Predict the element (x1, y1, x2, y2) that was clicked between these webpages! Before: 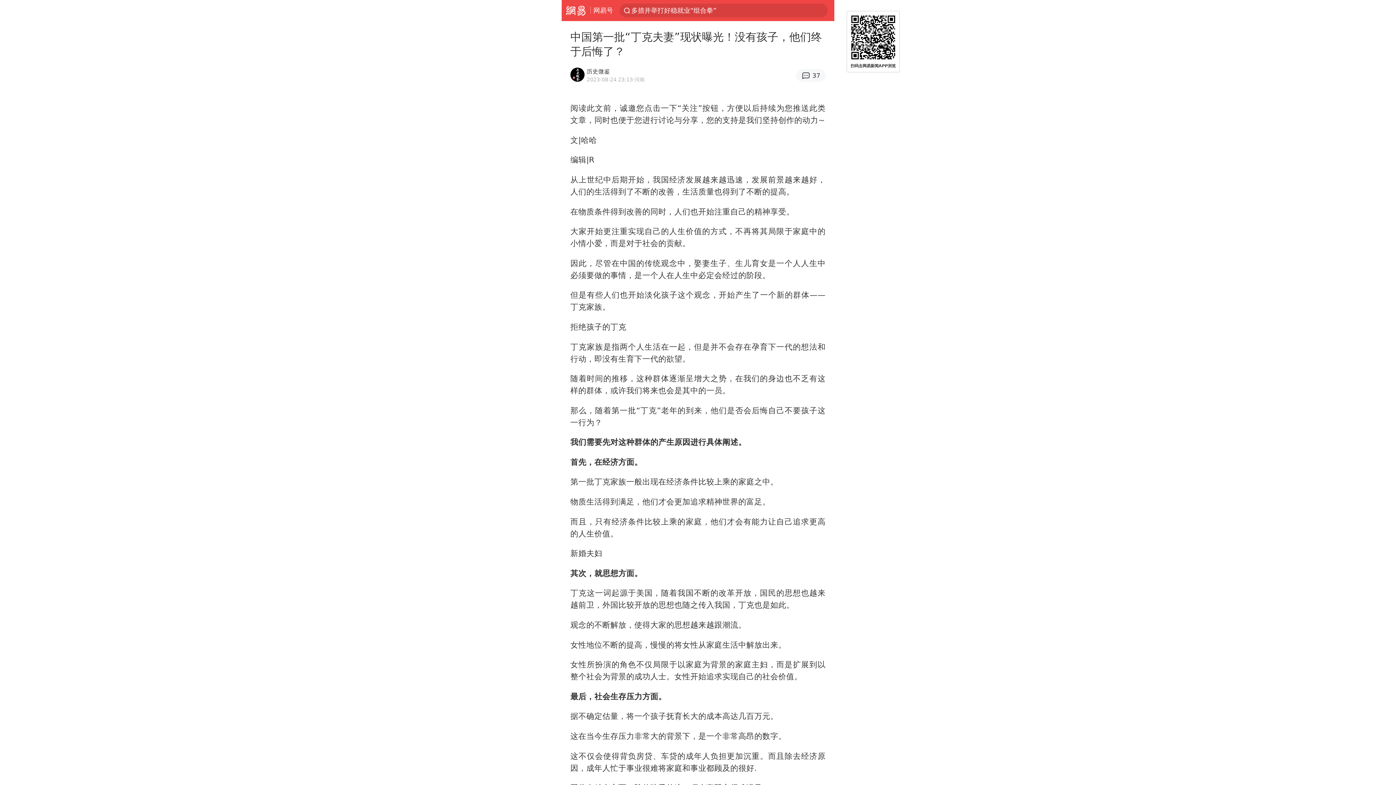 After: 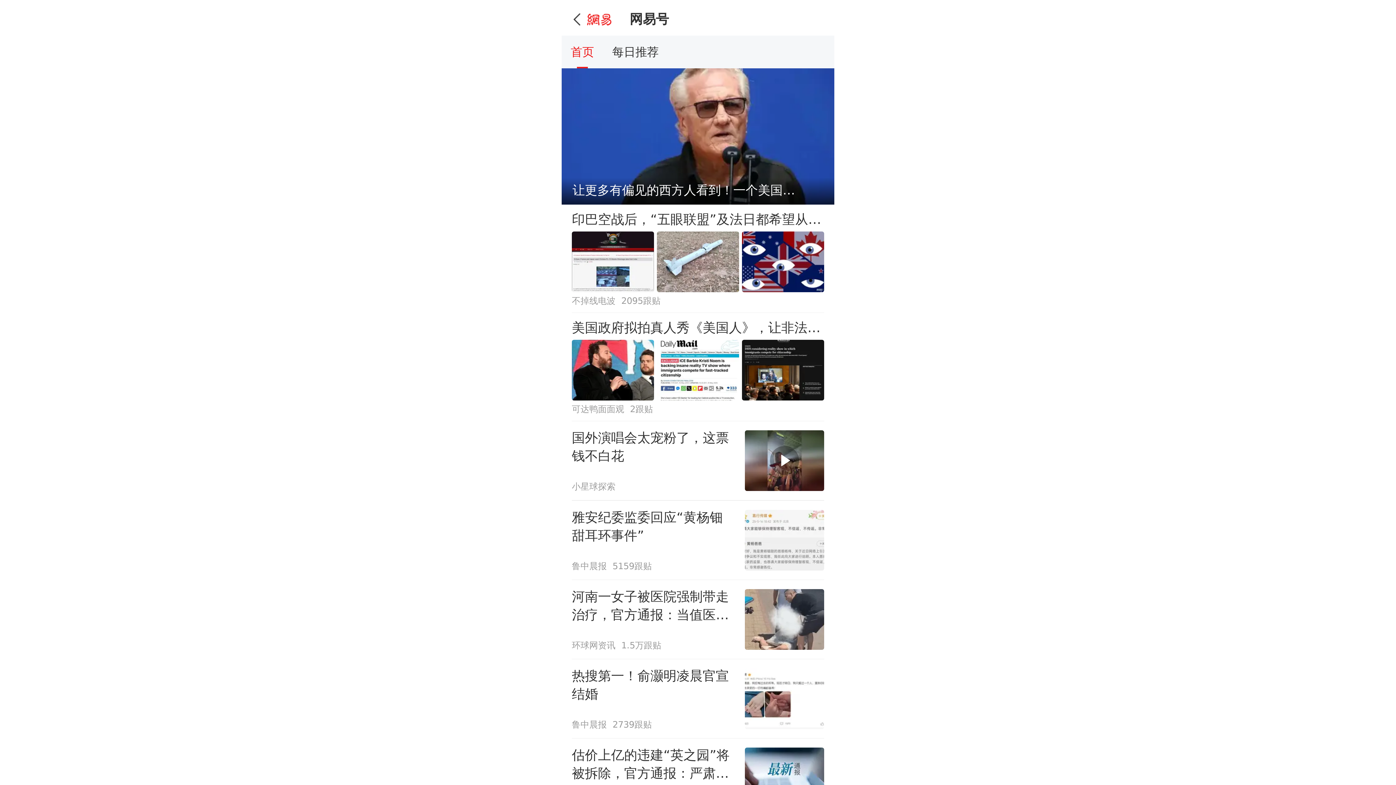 Action: label: 网易号 bbox: (593, 0, 613, 20)